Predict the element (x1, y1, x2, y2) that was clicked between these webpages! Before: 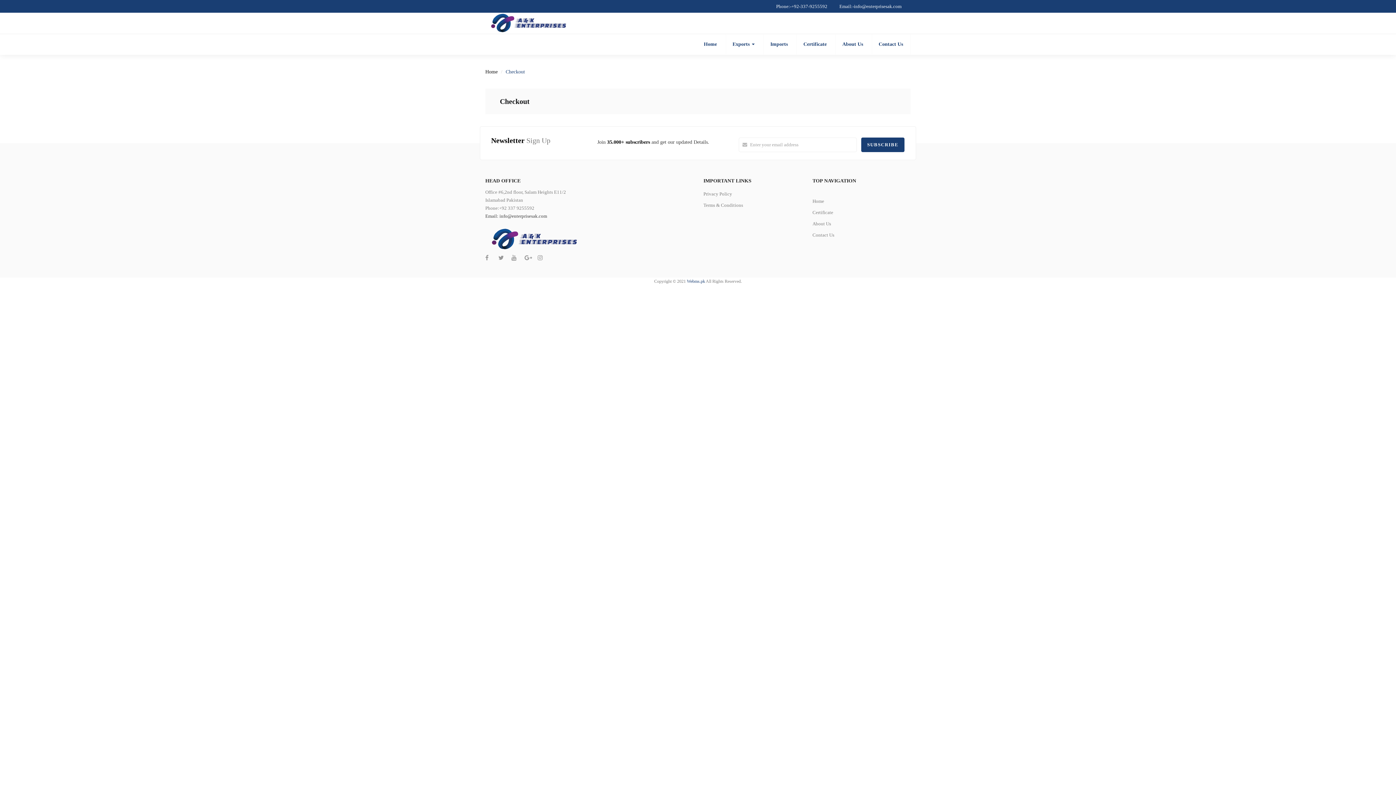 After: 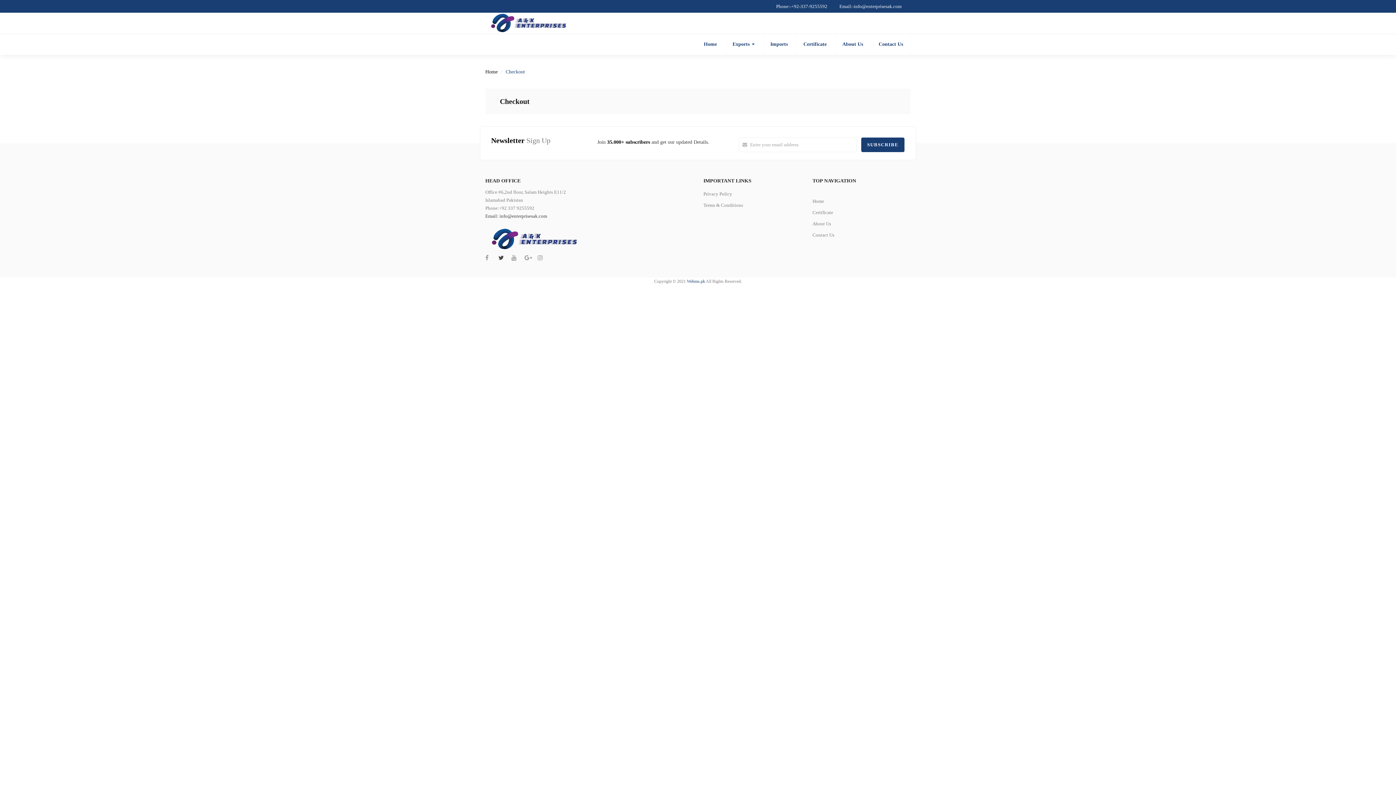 Action: bbox: (498, 252, 509, 263)